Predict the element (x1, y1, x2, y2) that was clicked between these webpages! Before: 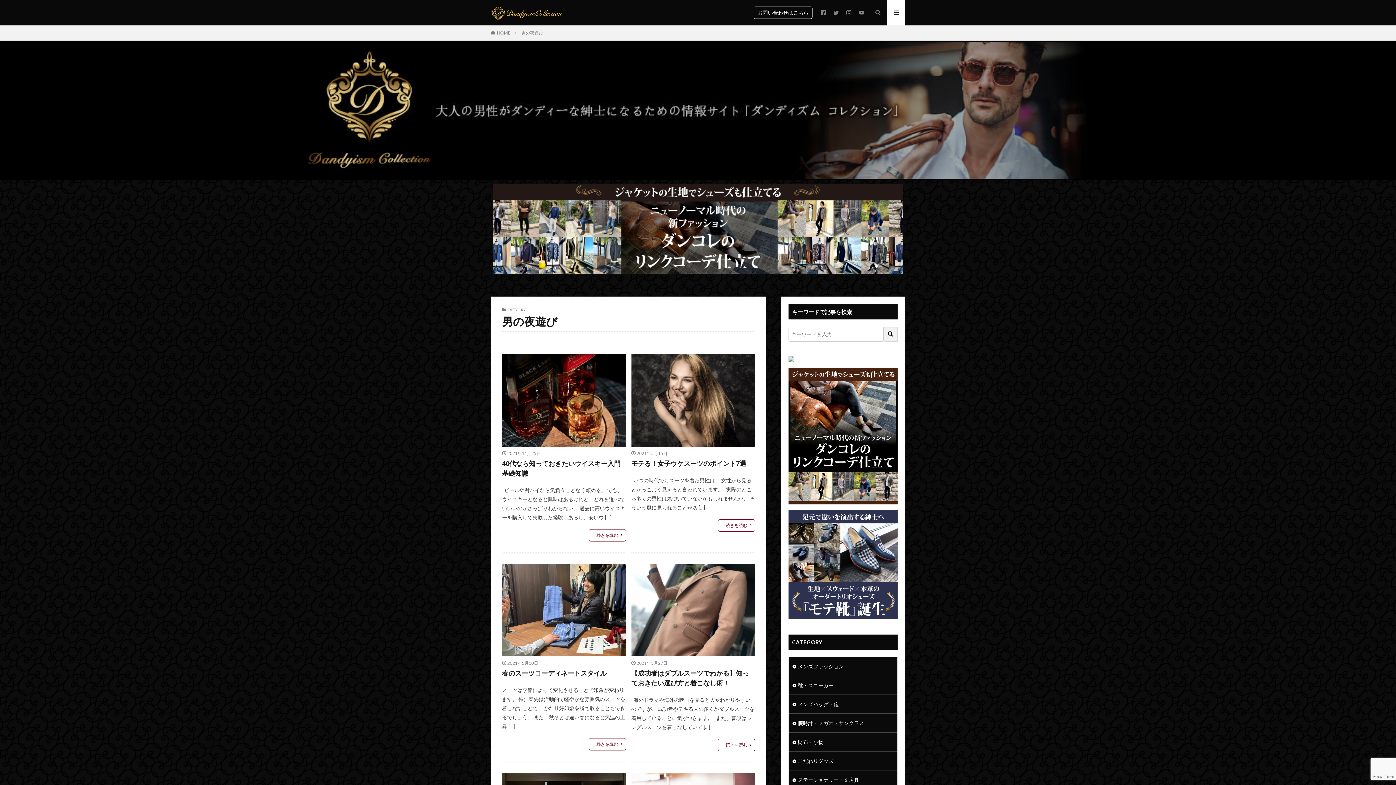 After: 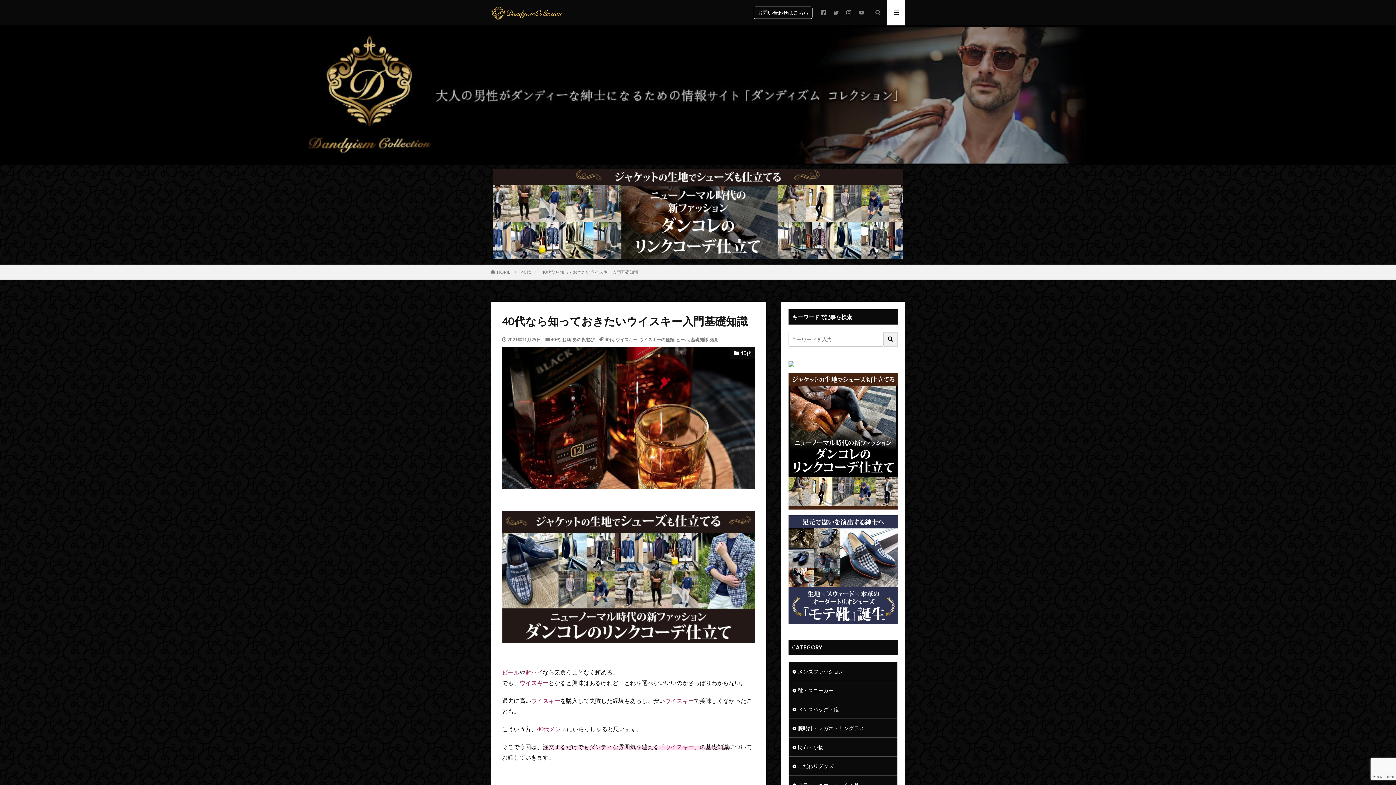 Action: bbox: (502, 353, 626, 446)